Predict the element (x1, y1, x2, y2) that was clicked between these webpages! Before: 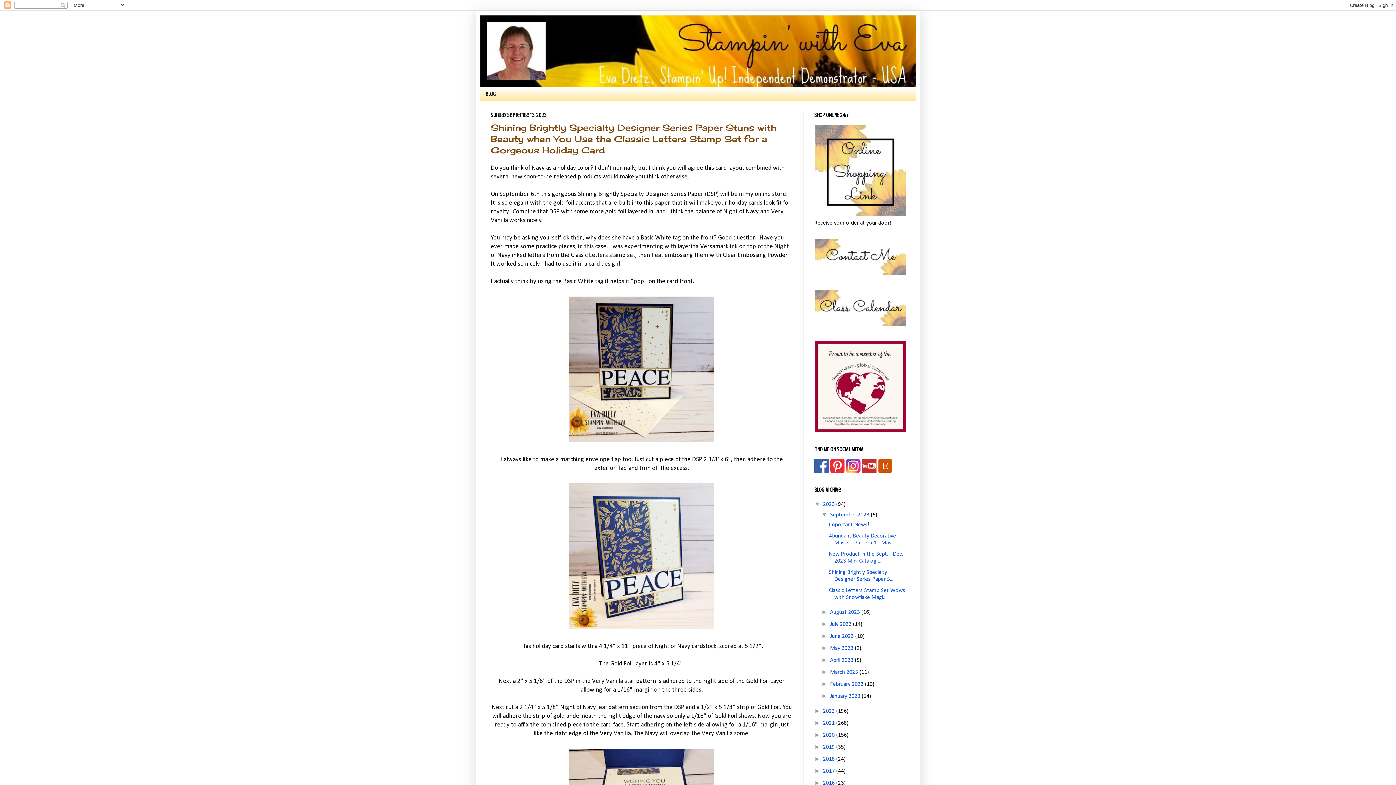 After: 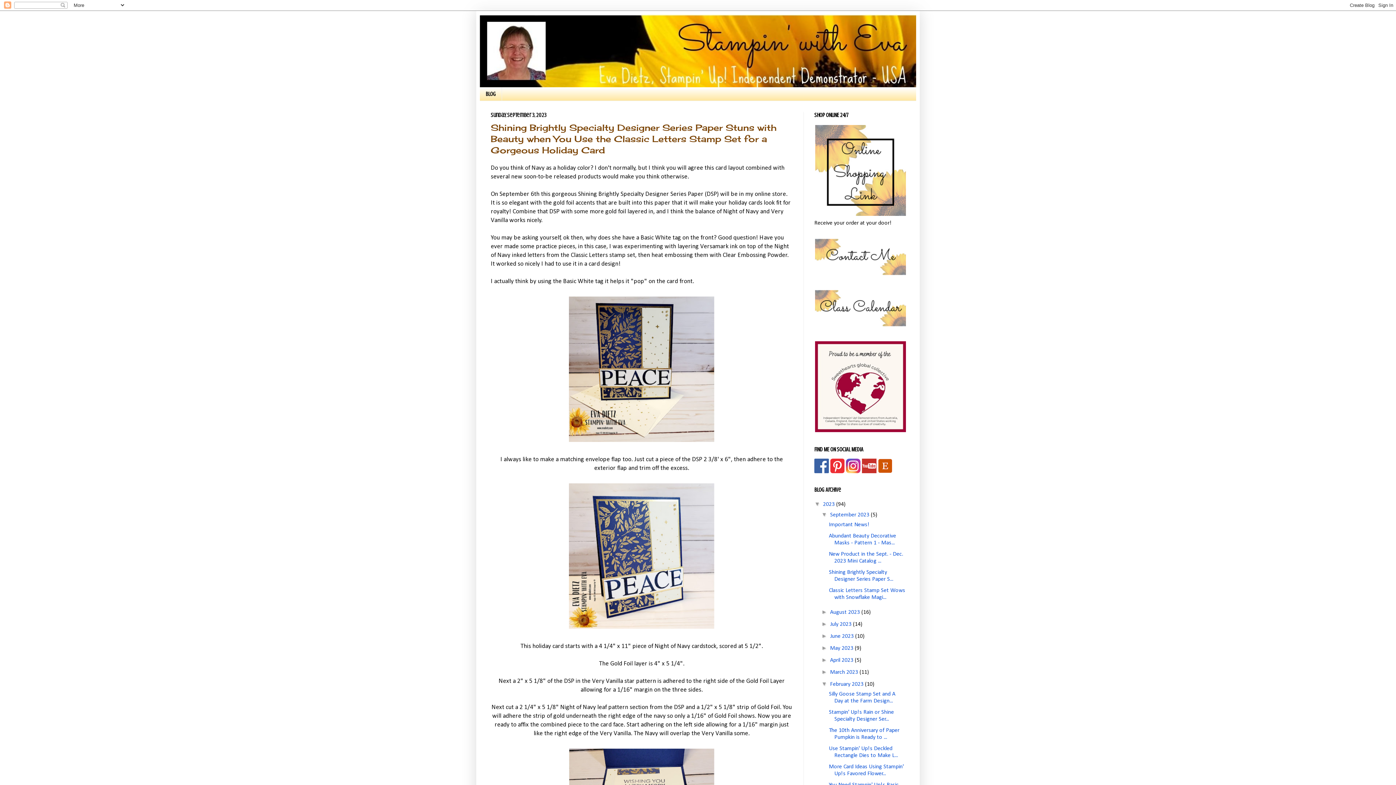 Action: label: ►   bbox: (821, 681, 830, 687)